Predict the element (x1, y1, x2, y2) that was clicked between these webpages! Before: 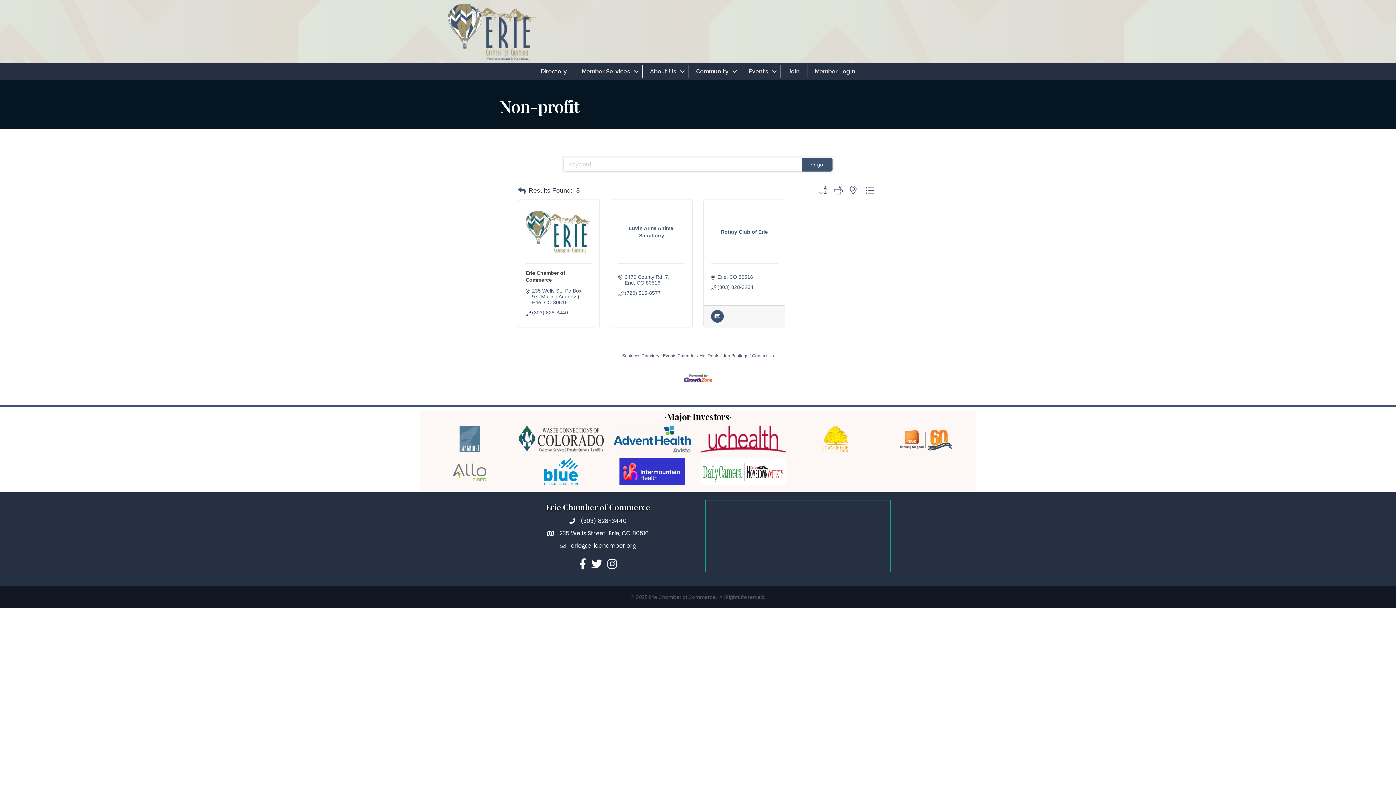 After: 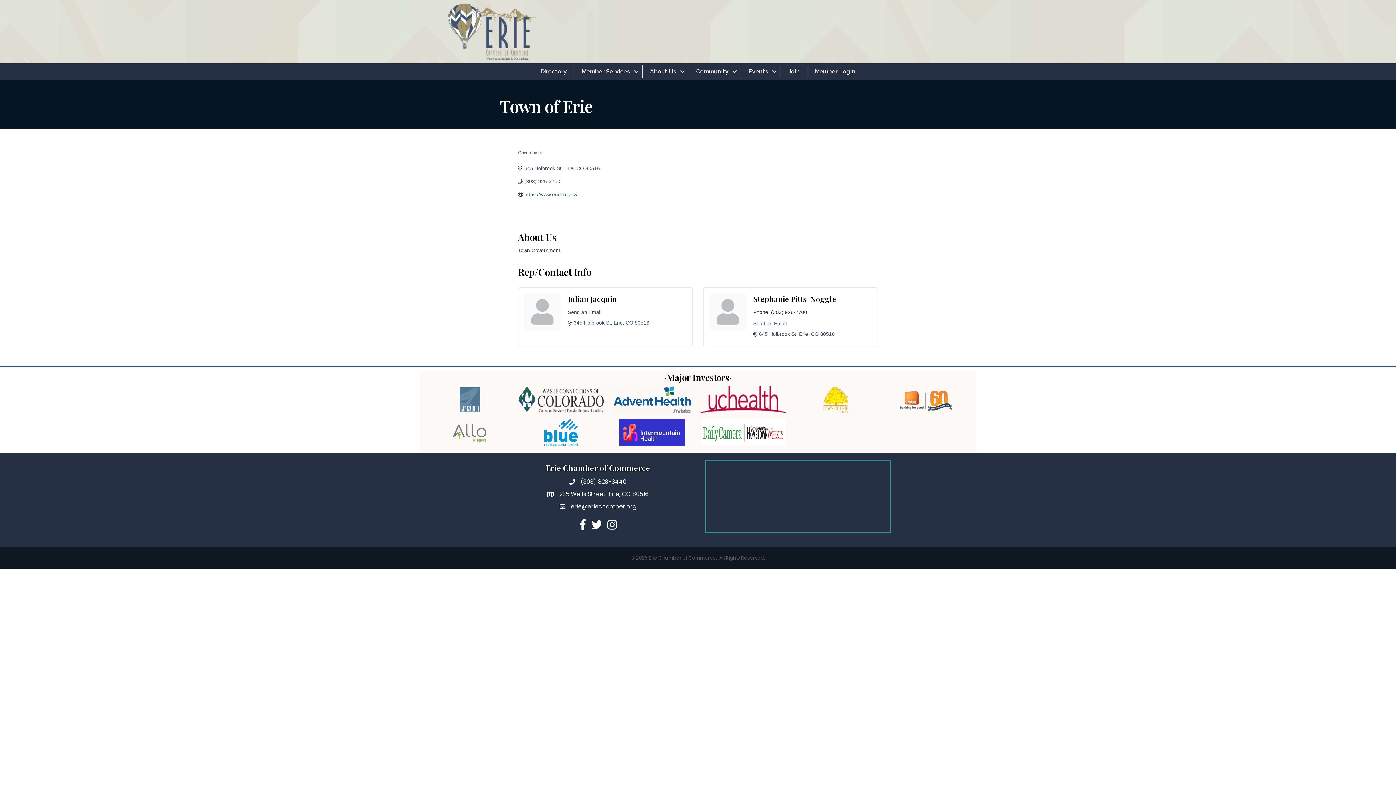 Action: bbox: (792, 425, 877, 452)